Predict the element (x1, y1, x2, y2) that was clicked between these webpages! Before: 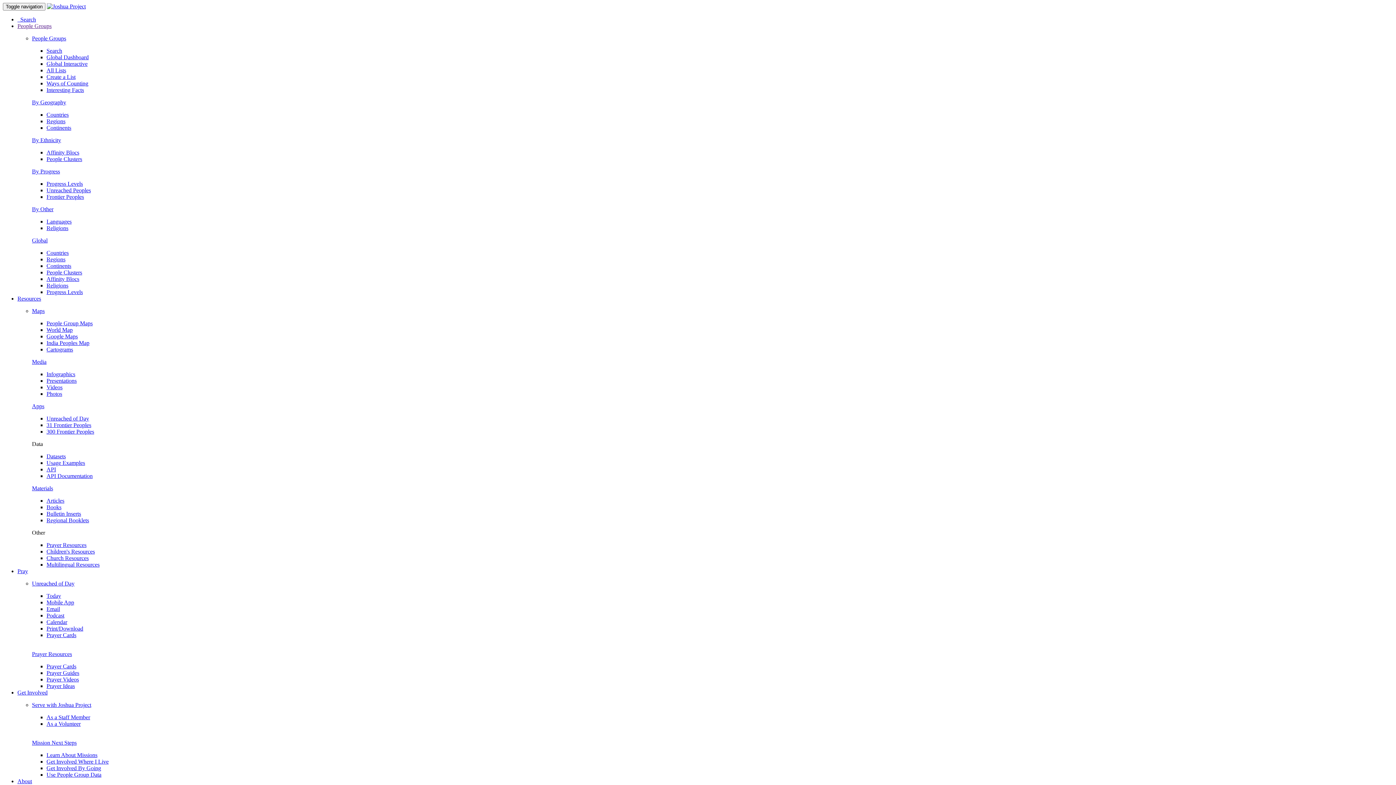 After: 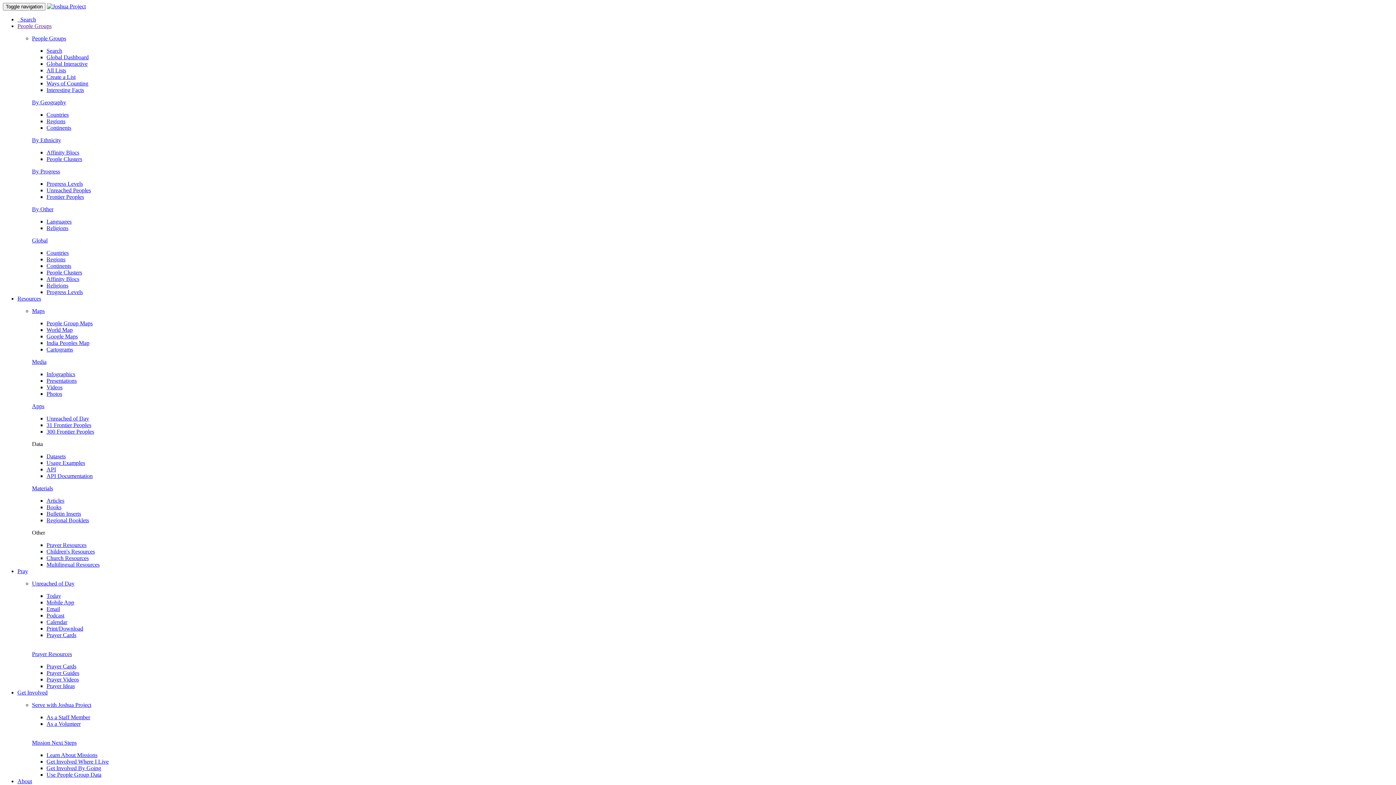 Action: bbox: (46, 149, 79, 155) label: Affinity Blocs